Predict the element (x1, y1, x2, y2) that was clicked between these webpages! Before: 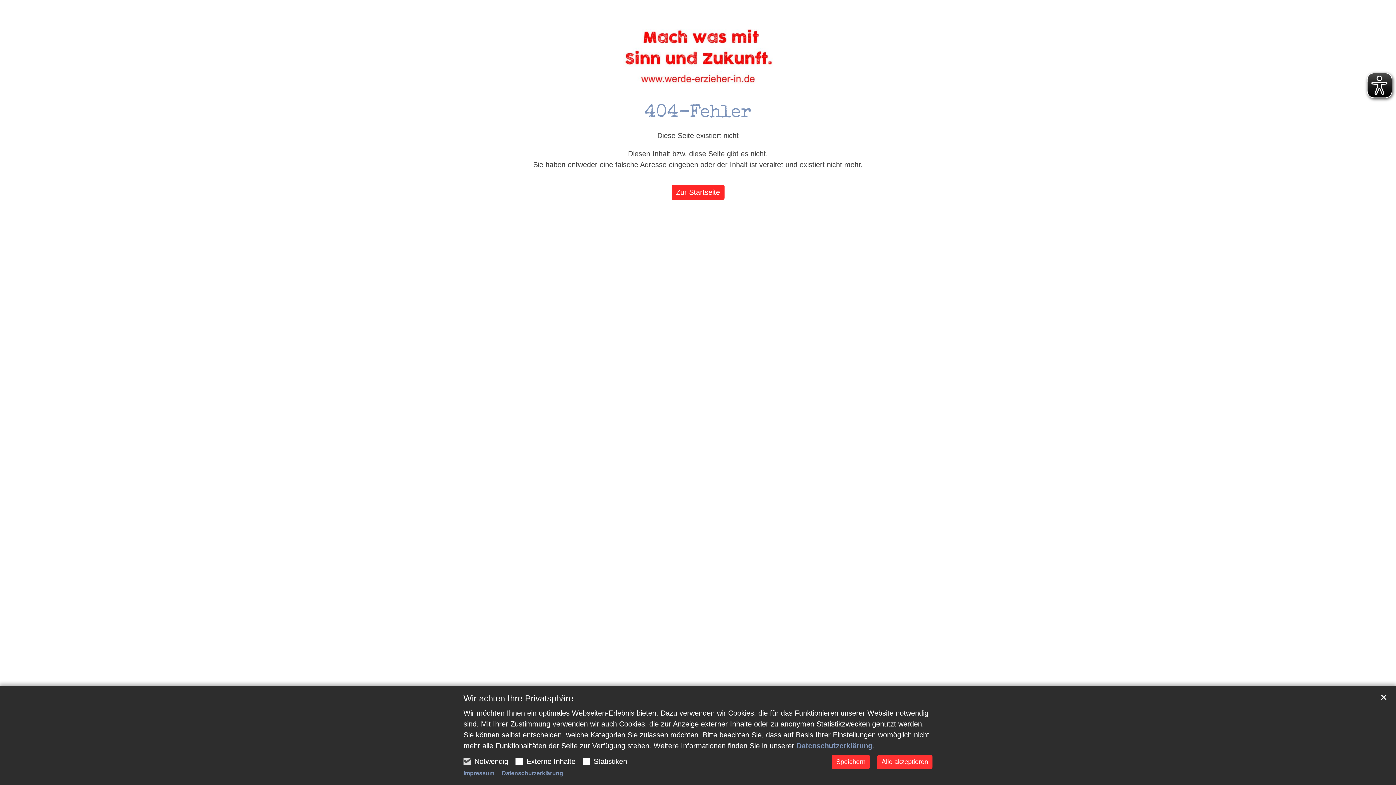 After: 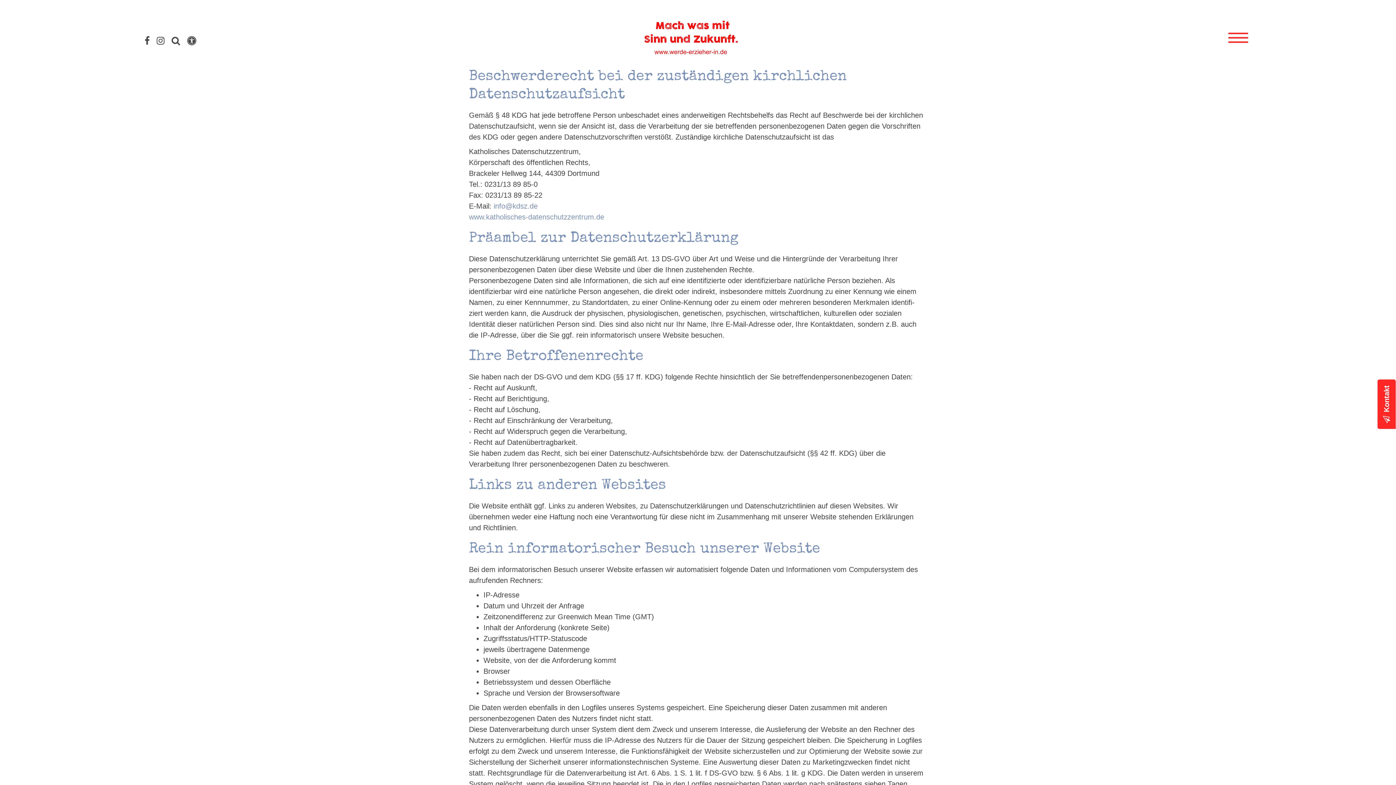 Action: bbox: (501, 770, 563, 776) label: Datenschutzerklärung